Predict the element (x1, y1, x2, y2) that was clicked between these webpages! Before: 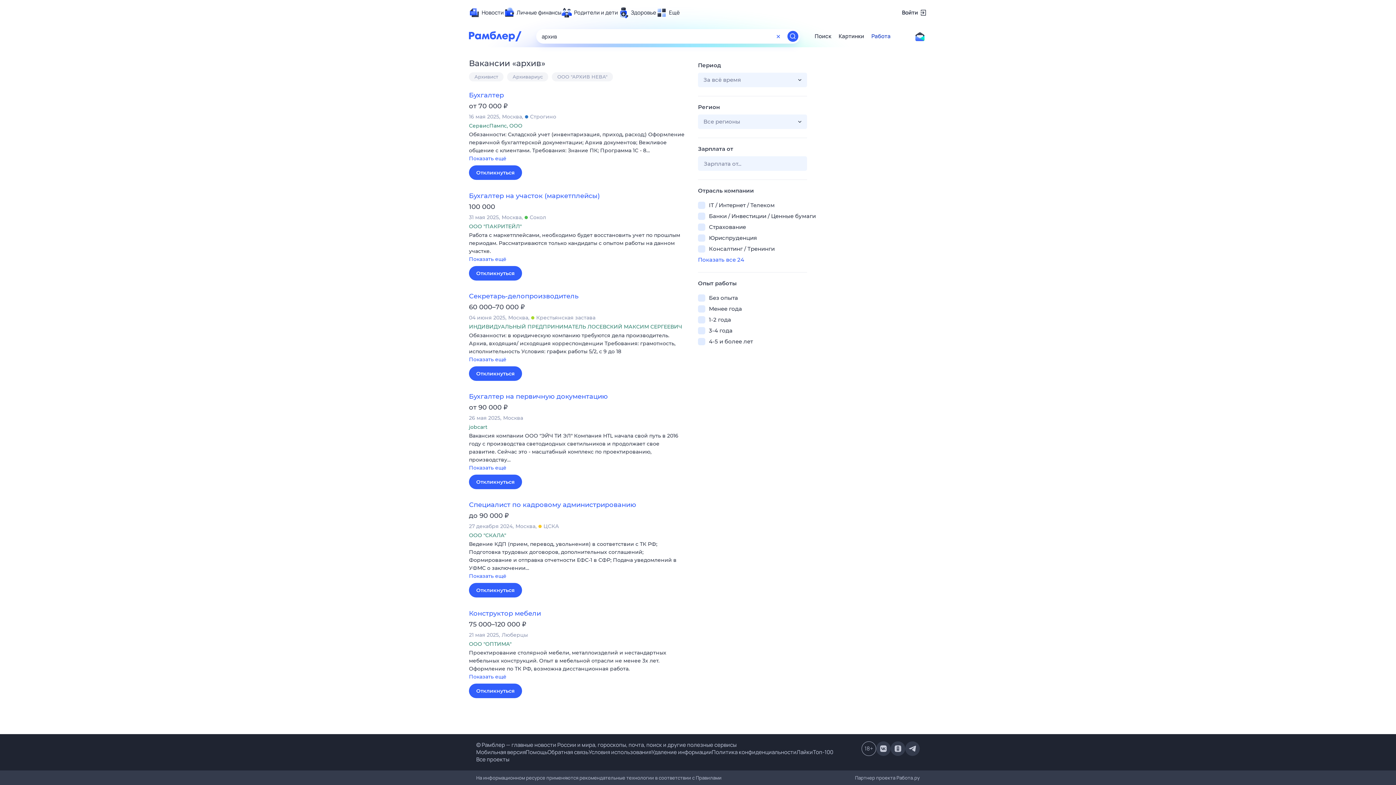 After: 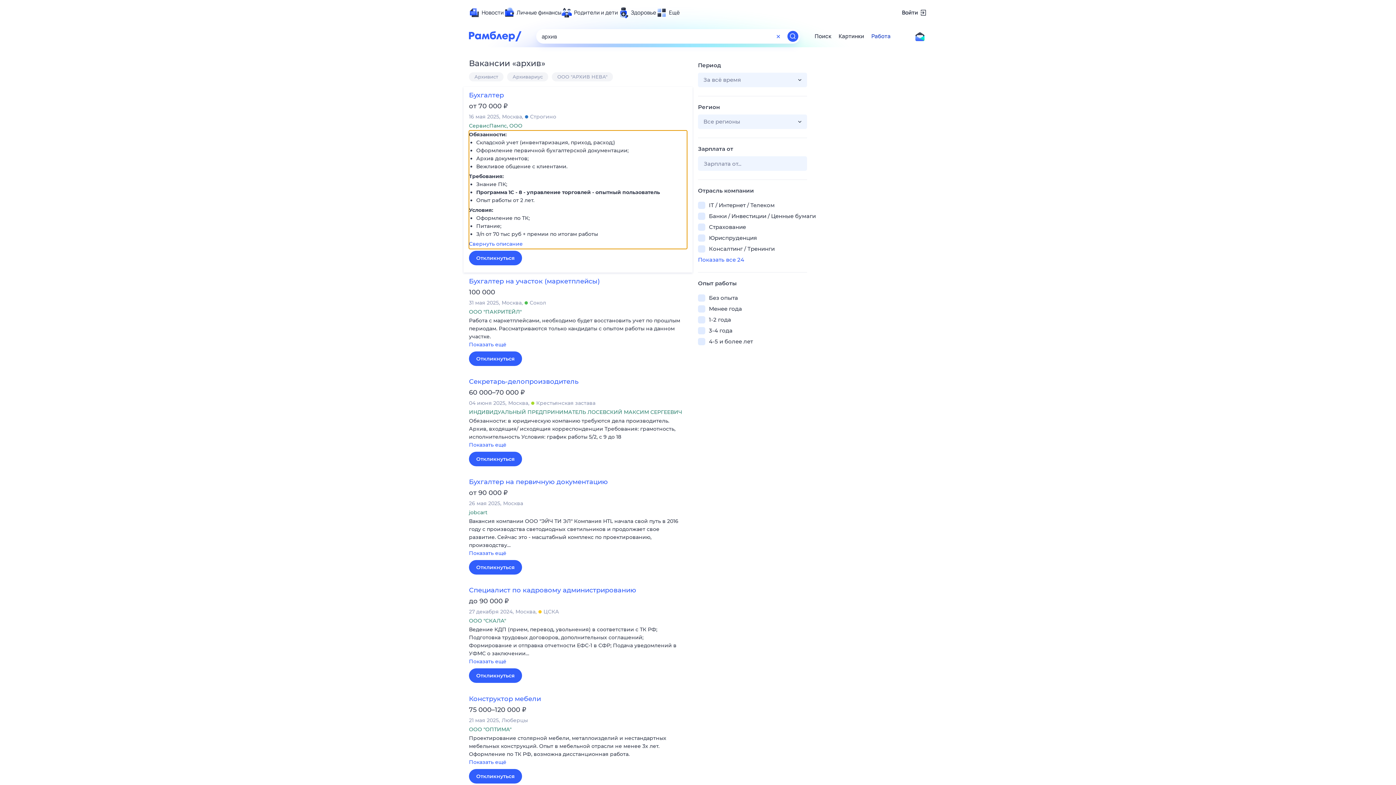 Action: bbox: (469, 130, 687, 163) label: Обязанности: Складской учет (инвентаризация, приход, расход;) Оформление первичной бухгалтерской документации; Архив документов; Вежливое общение с клиентами. Требования: Знание ПК; Программа 1С - 8… 
Показать ещё